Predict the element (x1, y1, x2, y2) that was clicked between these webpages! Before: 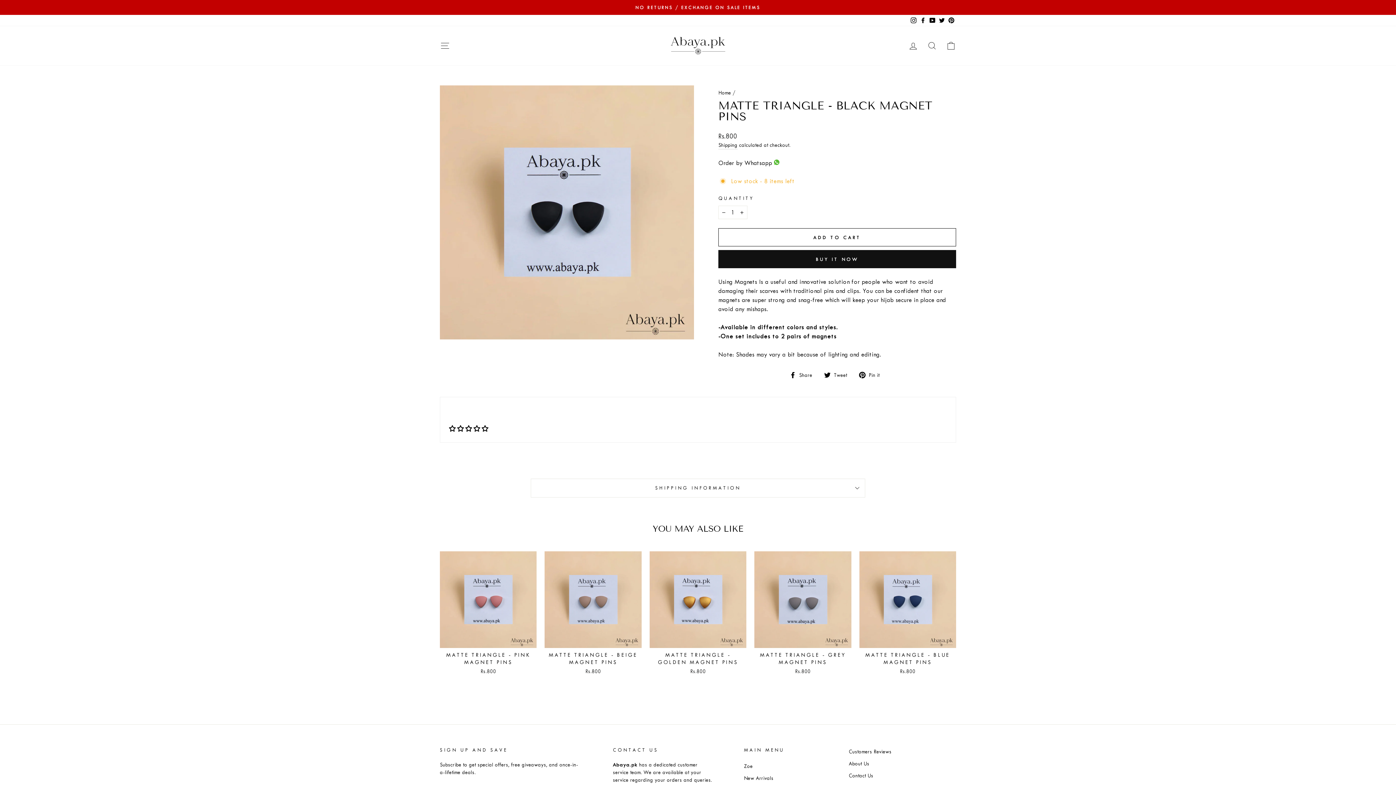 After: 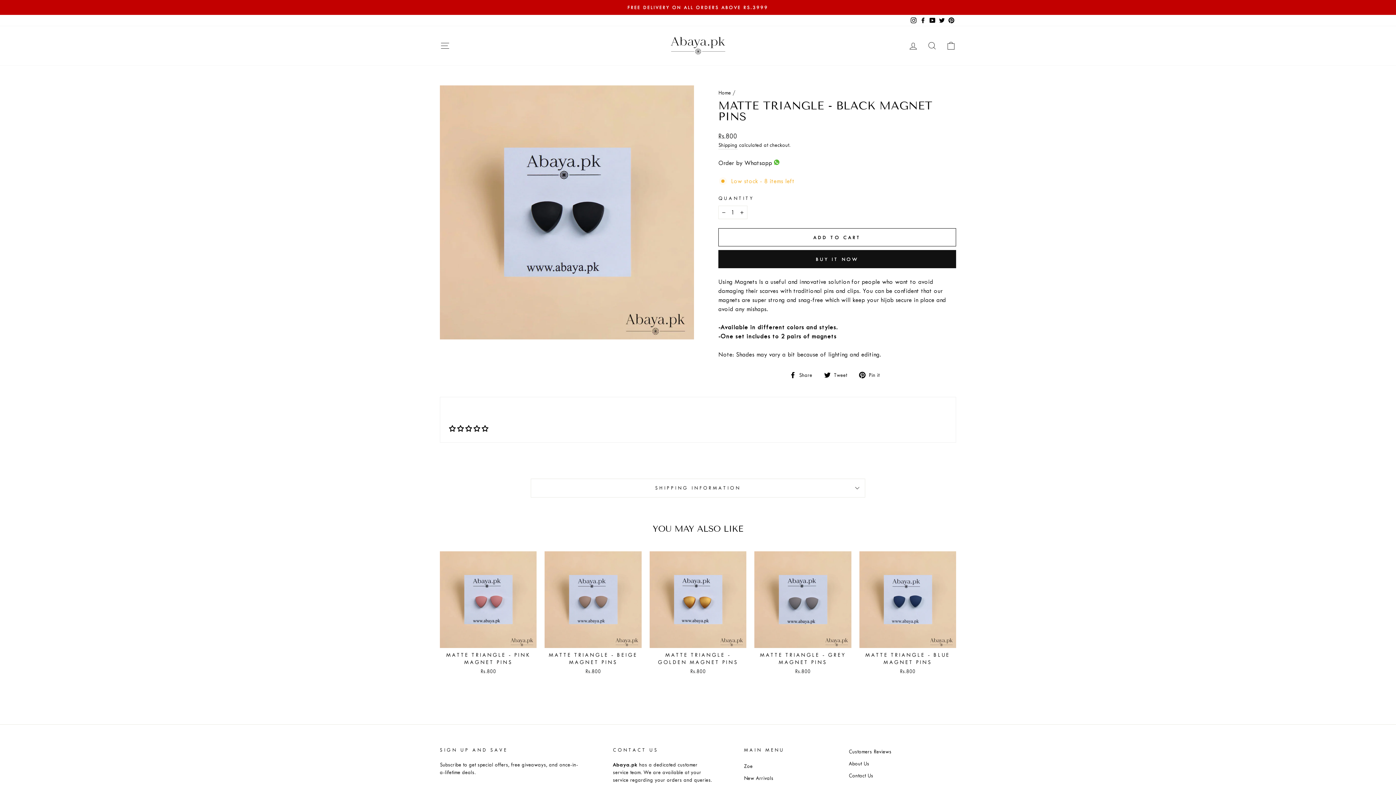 Action: bbox: (928, 14, 937, 26) label: YouTube